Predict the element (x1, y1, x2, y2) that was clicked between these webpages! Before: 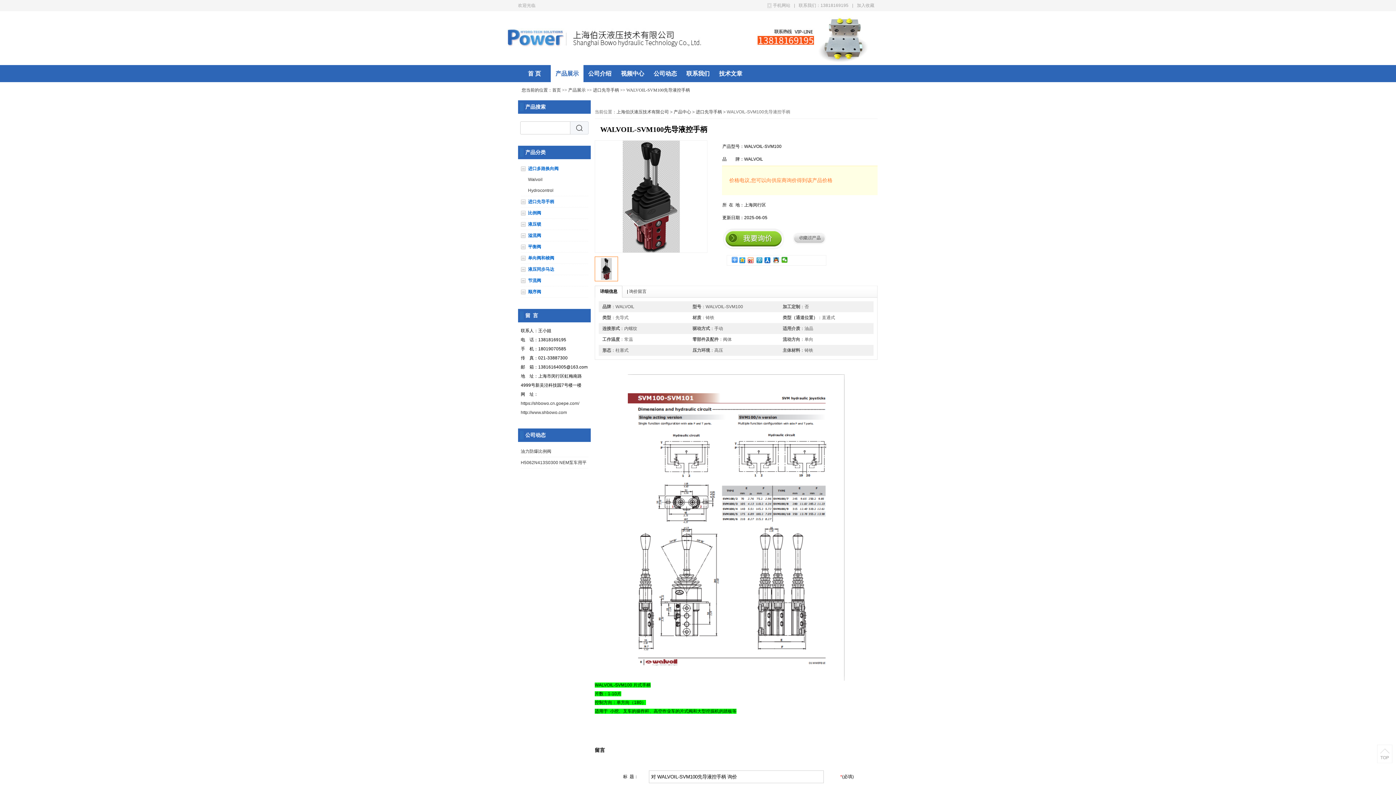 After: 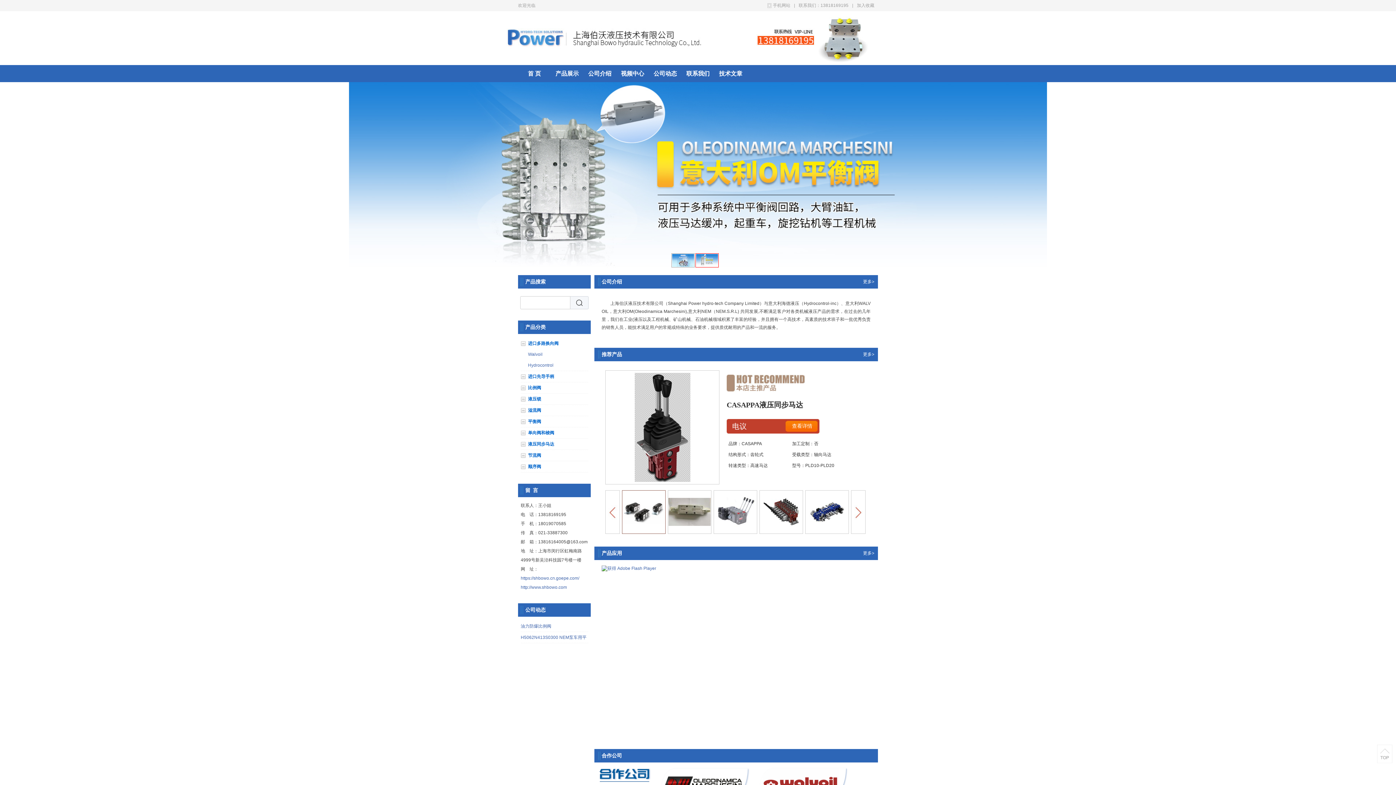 Action: bbox: (616, 109, 669, 114) label: 上海伯沃液压技术有限公司